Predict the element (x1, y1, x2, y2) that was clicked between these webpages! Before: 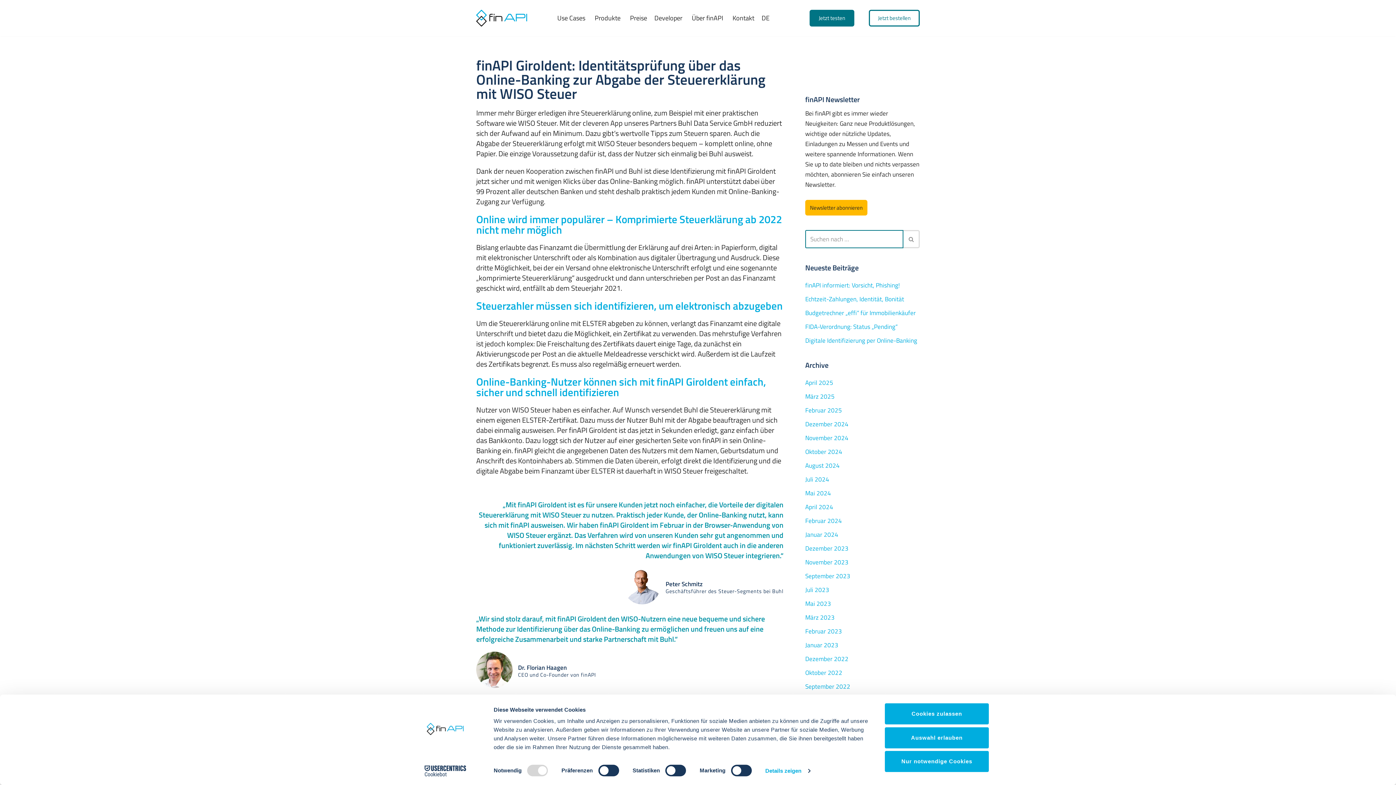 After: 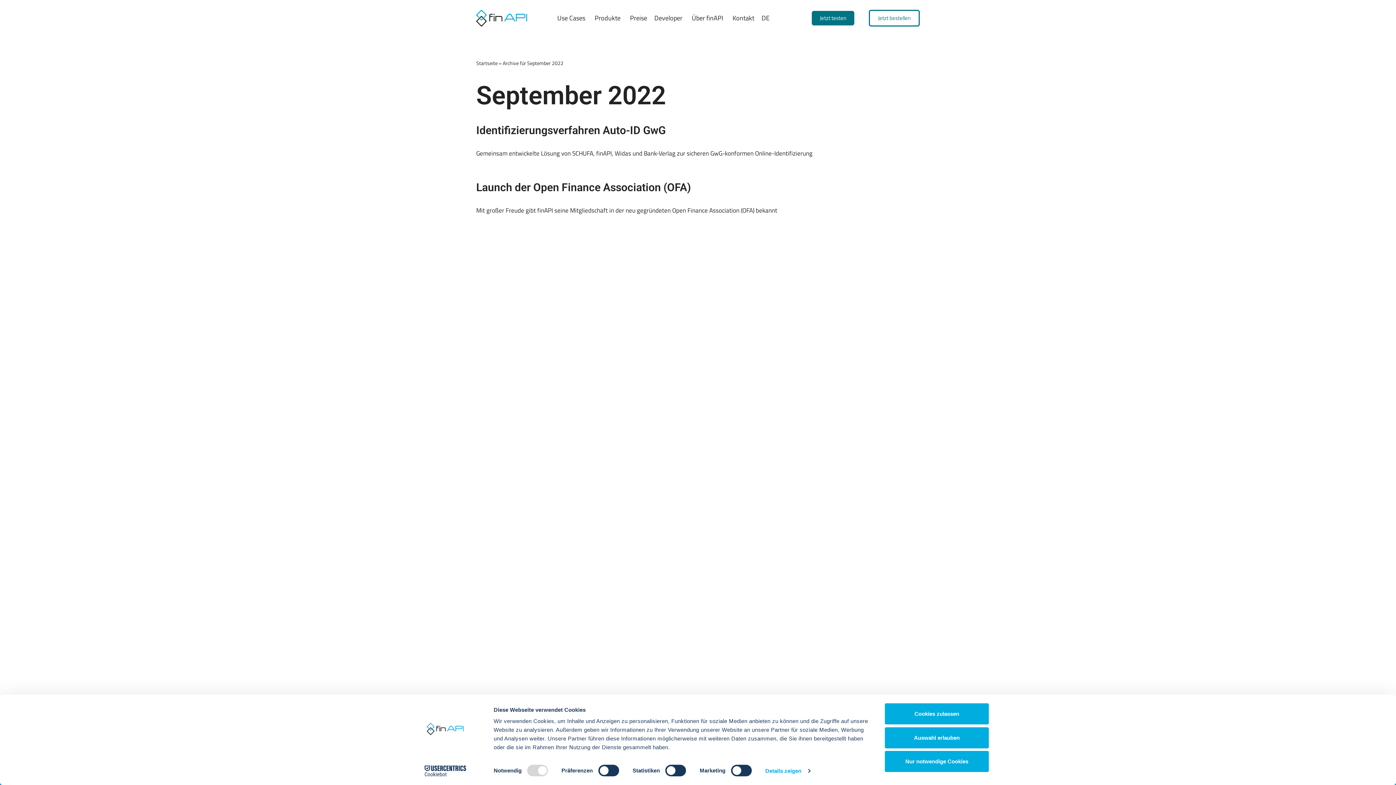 Action: bbox: (805, 682, 850, 691) label: September 2022